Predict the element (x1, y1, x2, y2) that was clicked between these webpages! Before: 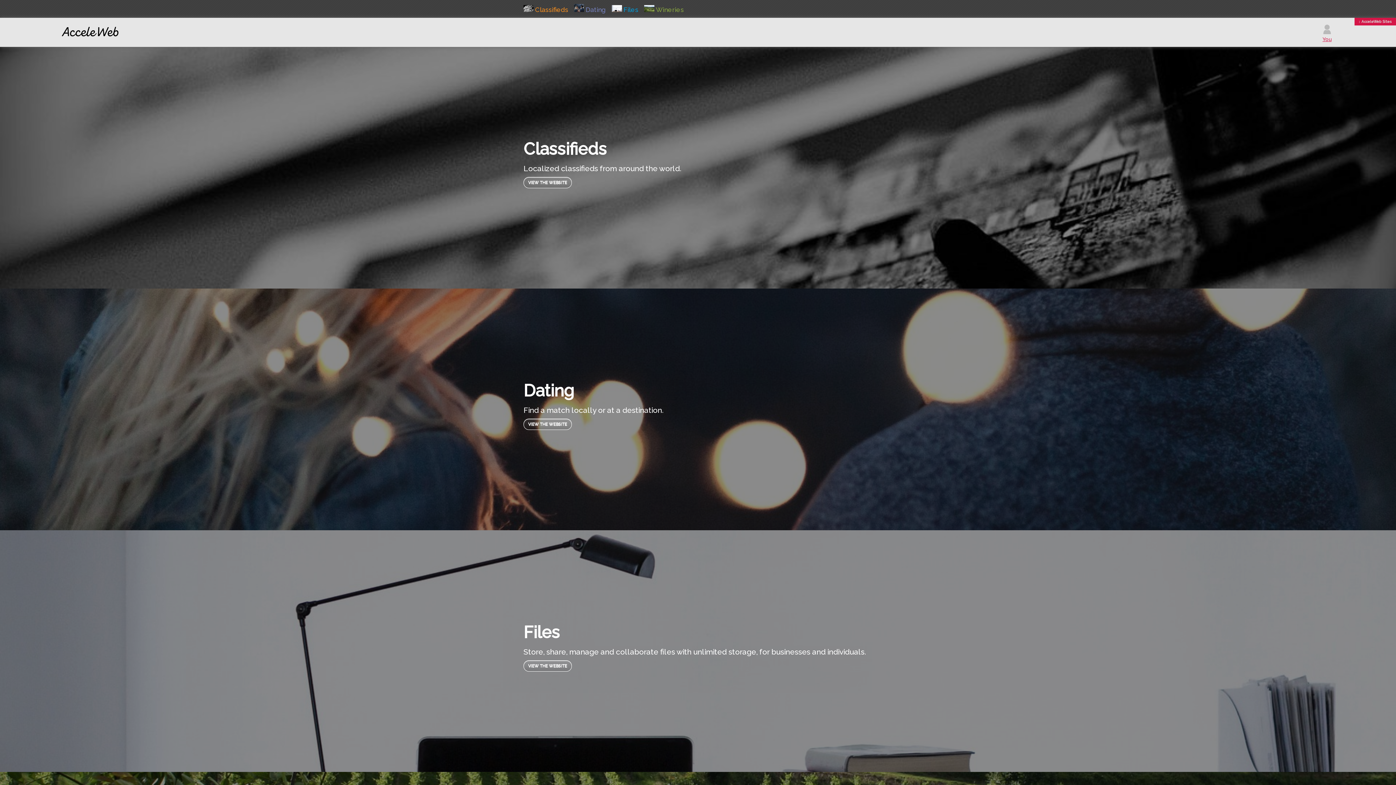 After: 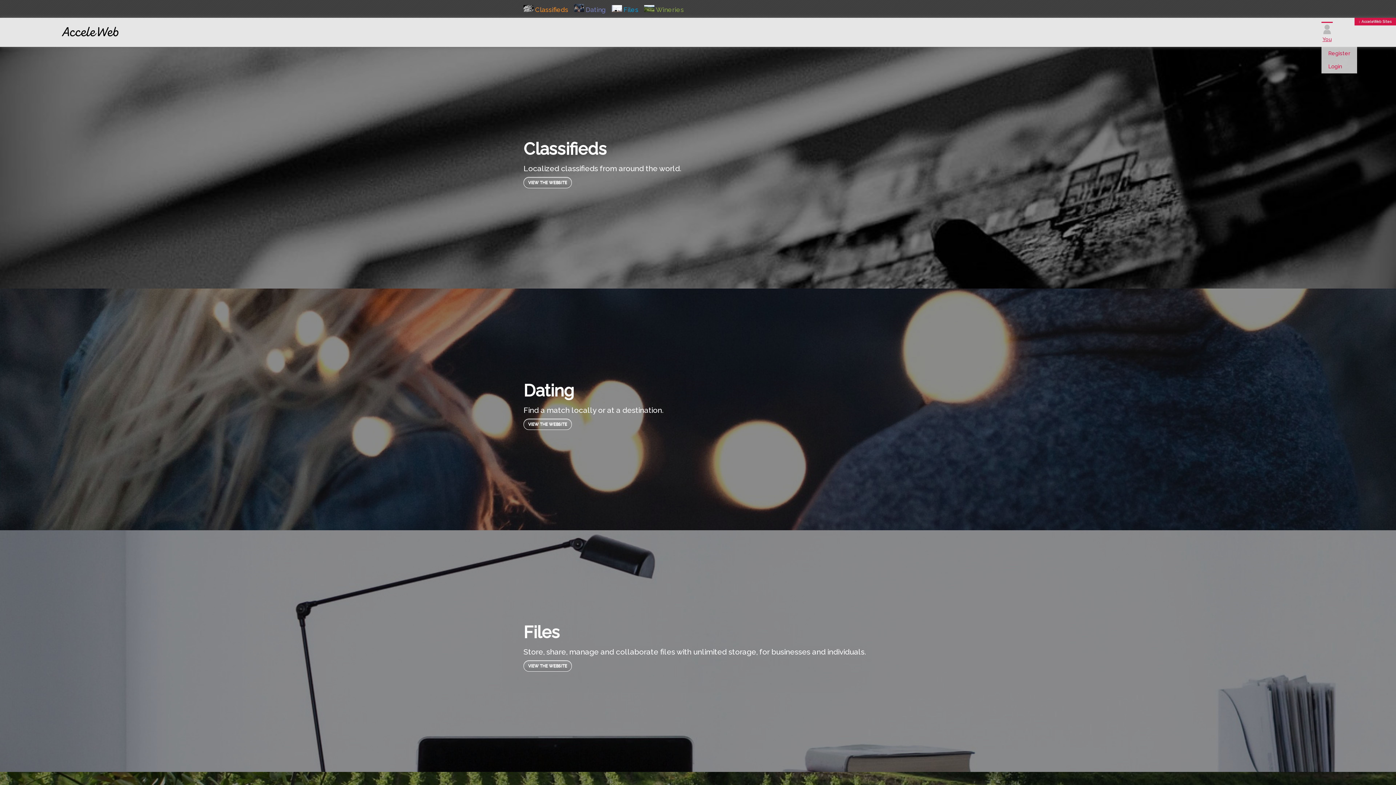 Action: bbox: (1321, 21, 1333, 35)